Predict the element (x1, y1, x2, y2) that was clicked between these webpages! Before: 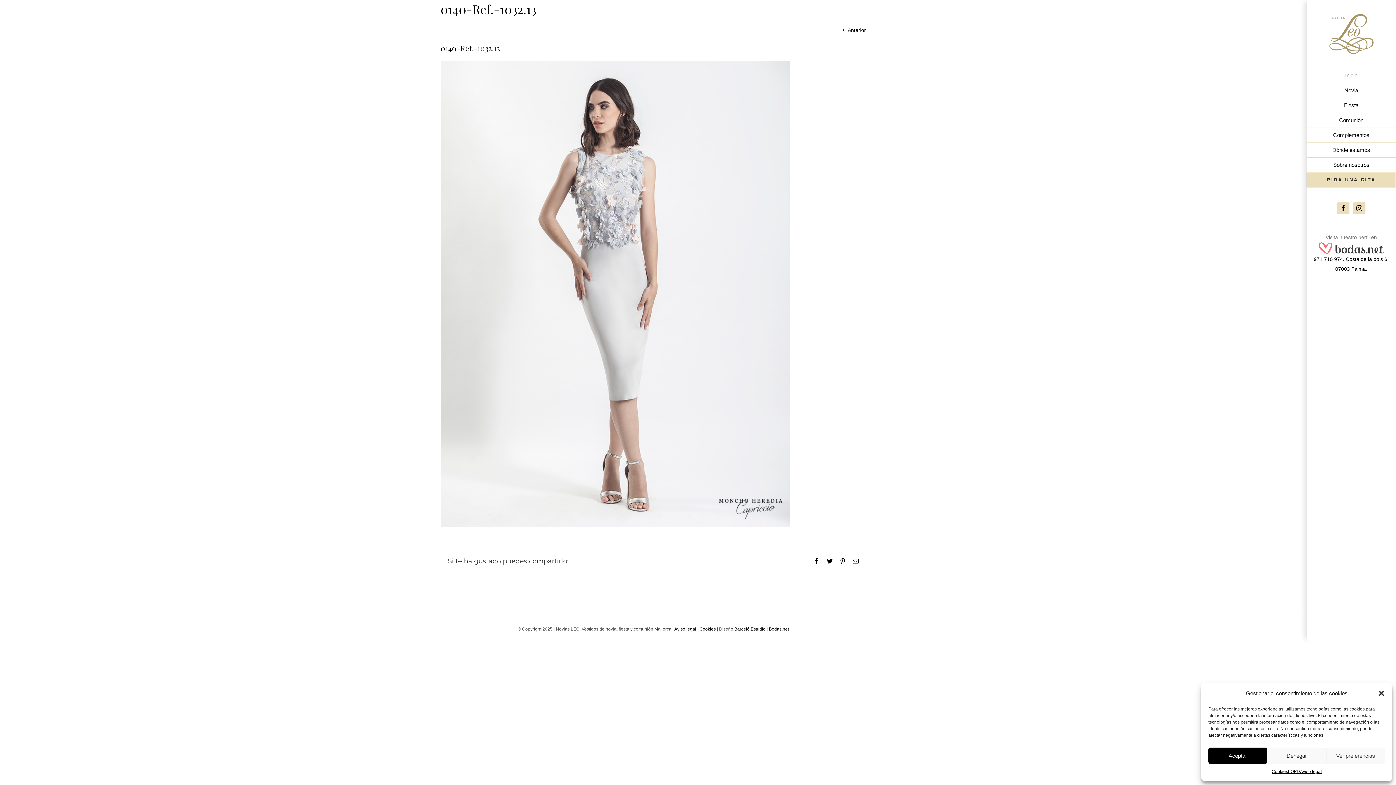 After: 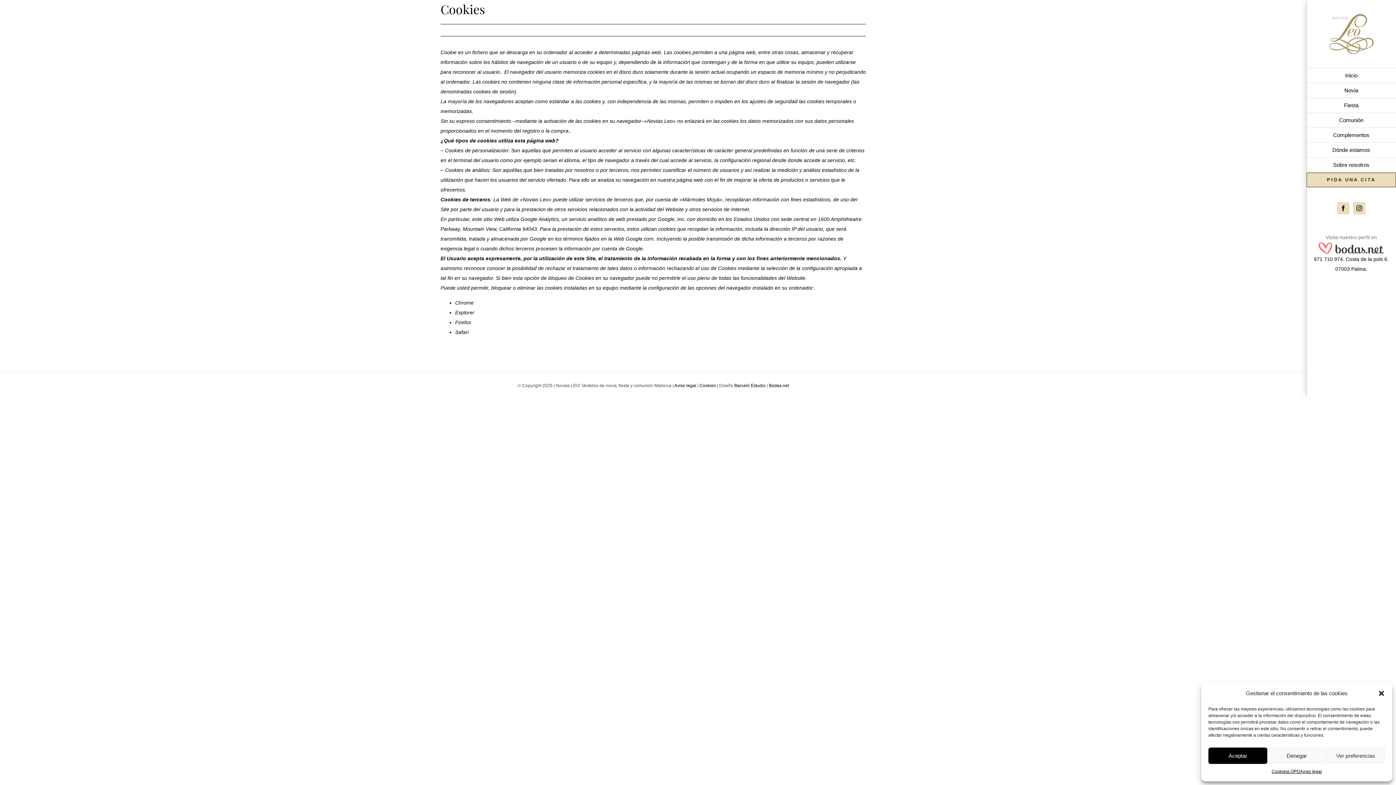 Action: label: Cookies bbox: (1271, 768, 1288, 776)